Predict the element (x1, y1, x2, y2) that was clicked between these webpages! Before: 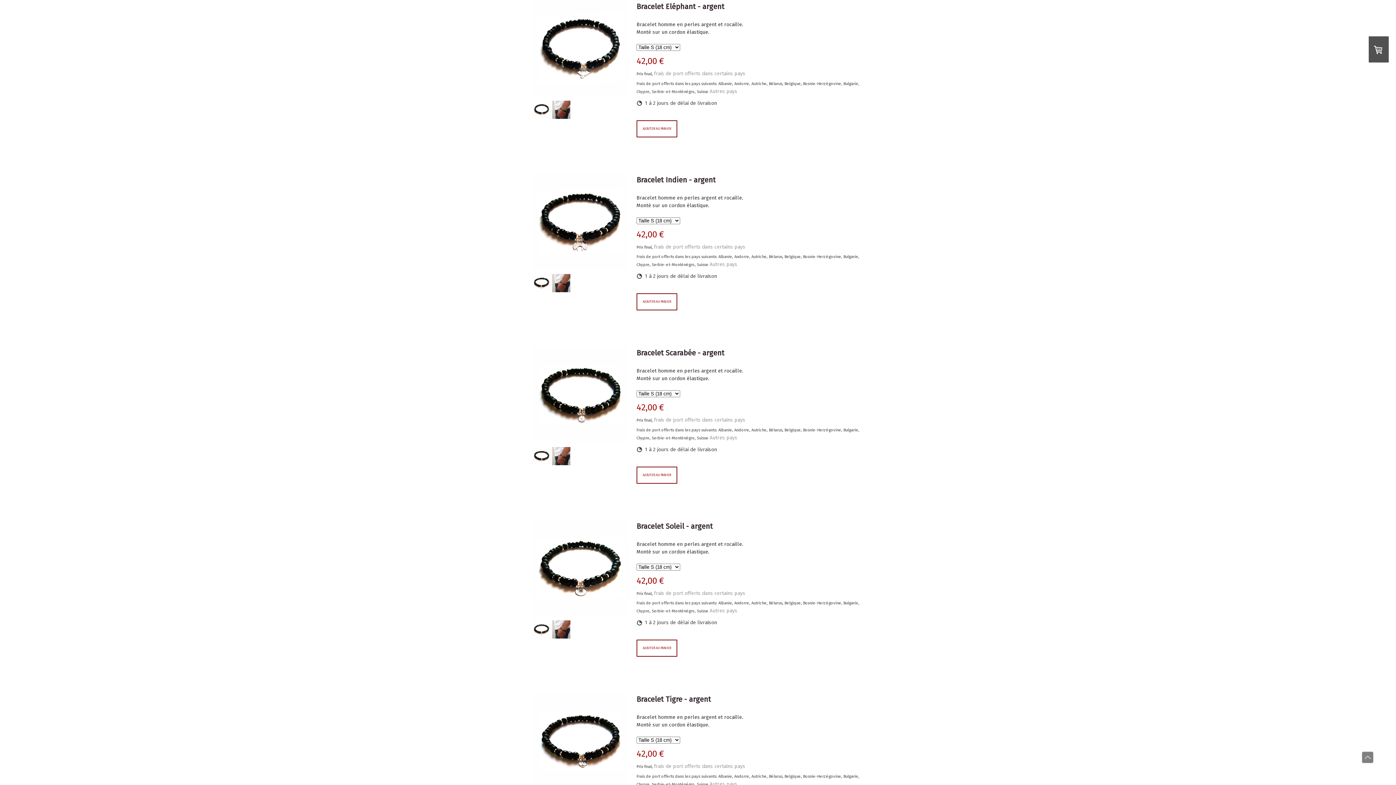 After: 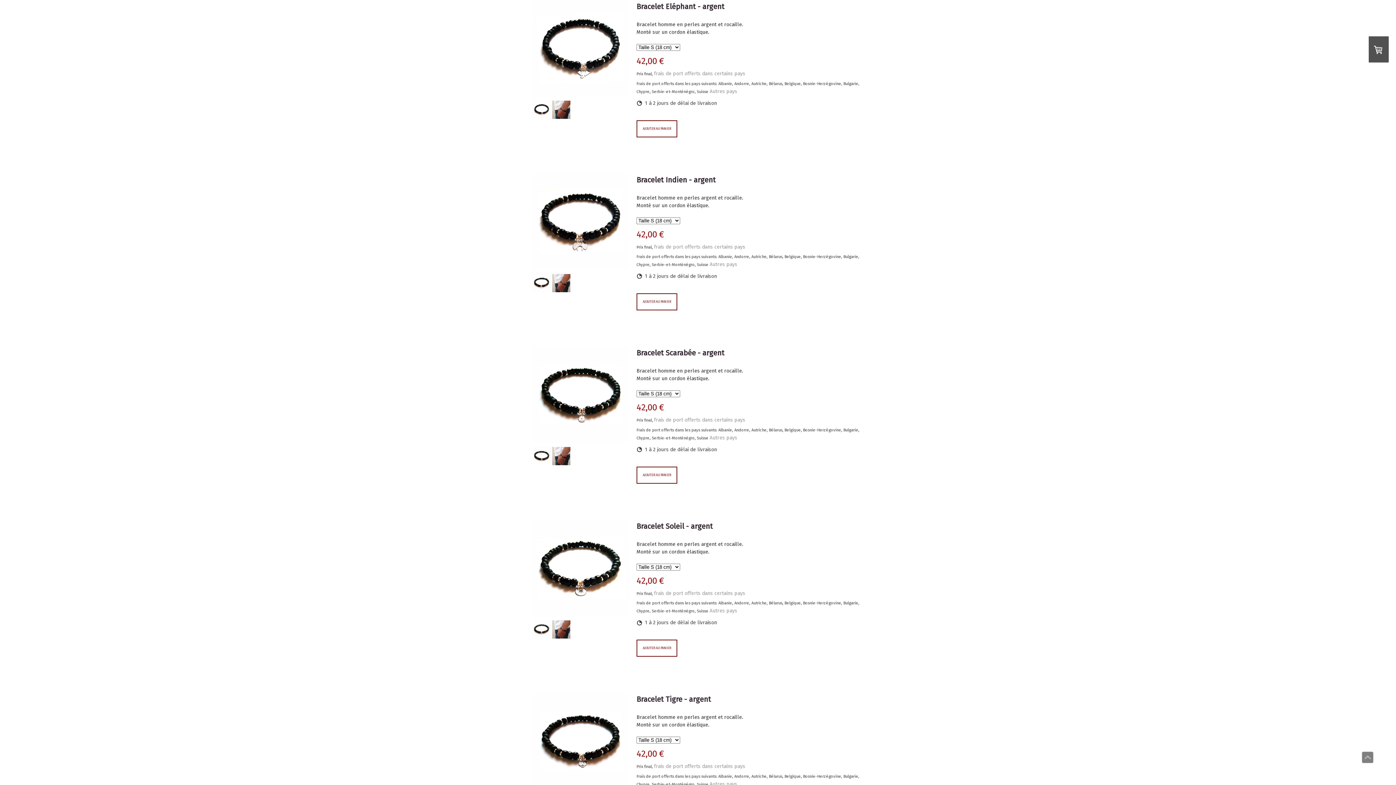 Action: bbox: (532, 634, 550, 640)